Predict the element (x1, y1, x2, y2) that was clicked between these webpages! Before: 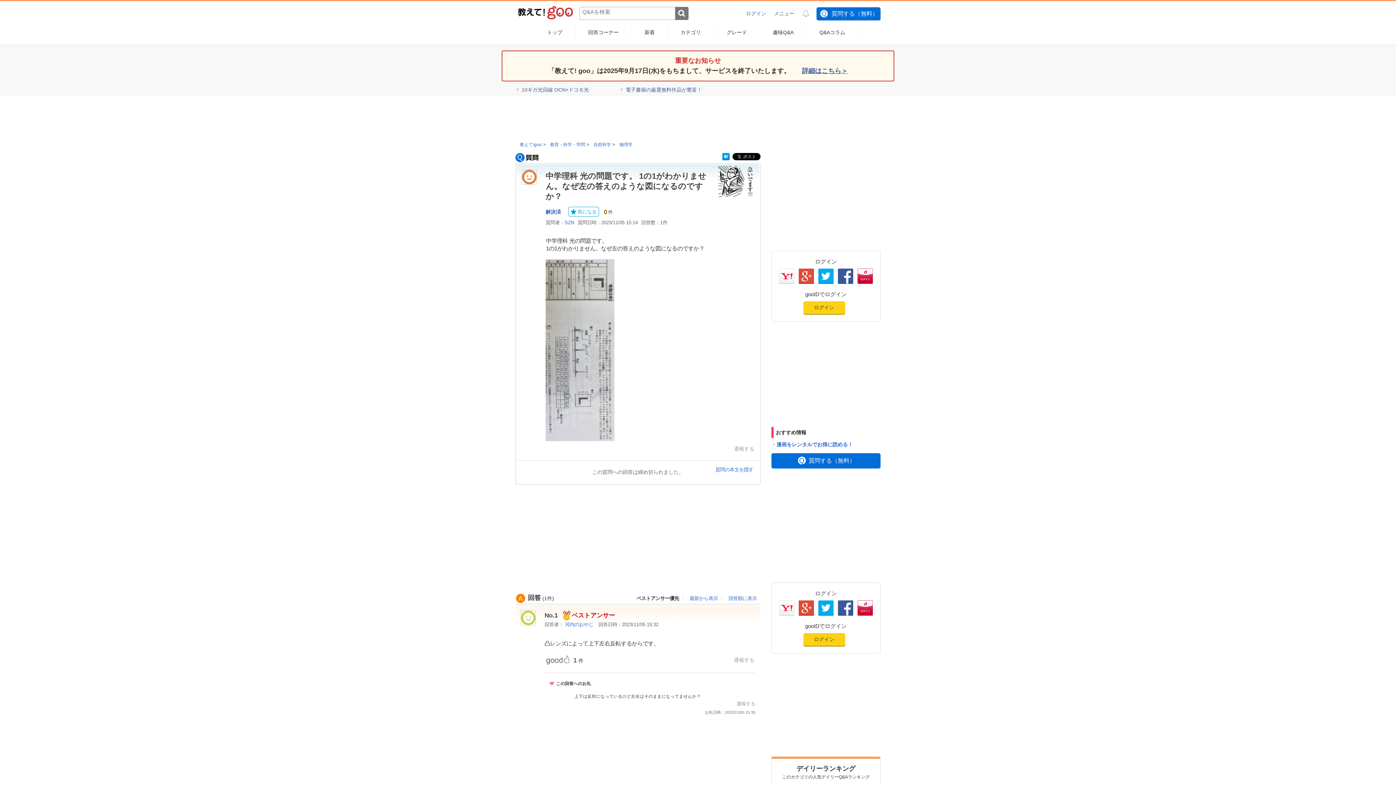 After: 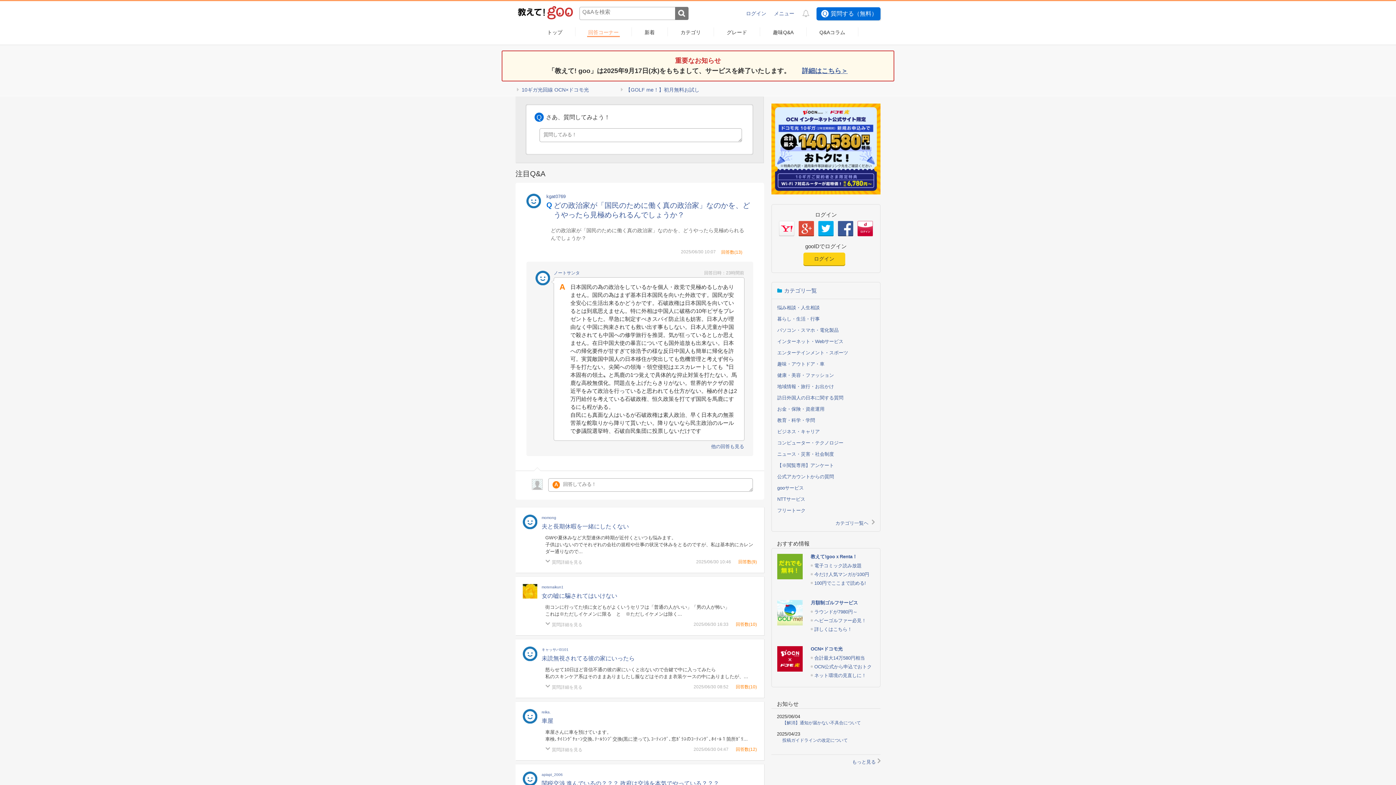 Action: bbox: (587, 29, 620, 36) label: 回答コーナー